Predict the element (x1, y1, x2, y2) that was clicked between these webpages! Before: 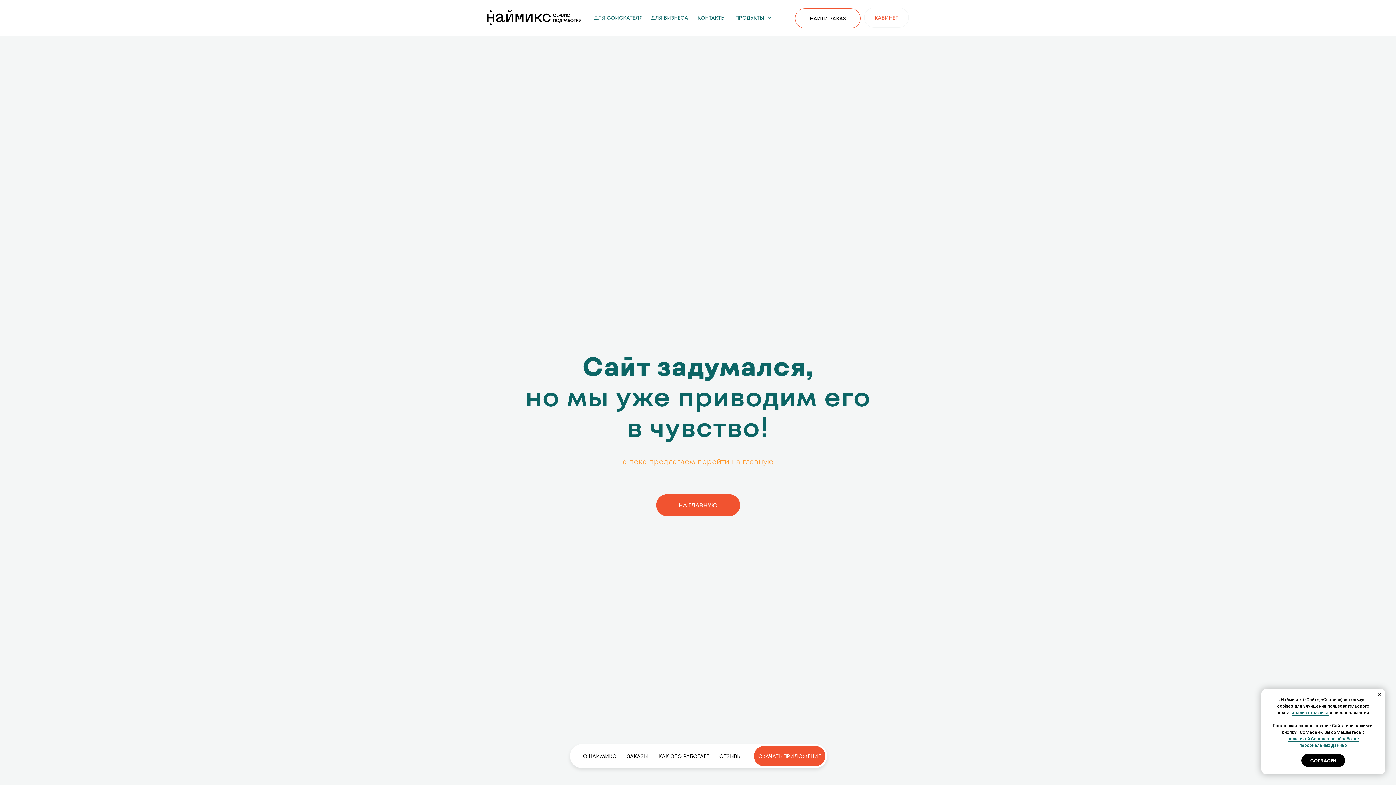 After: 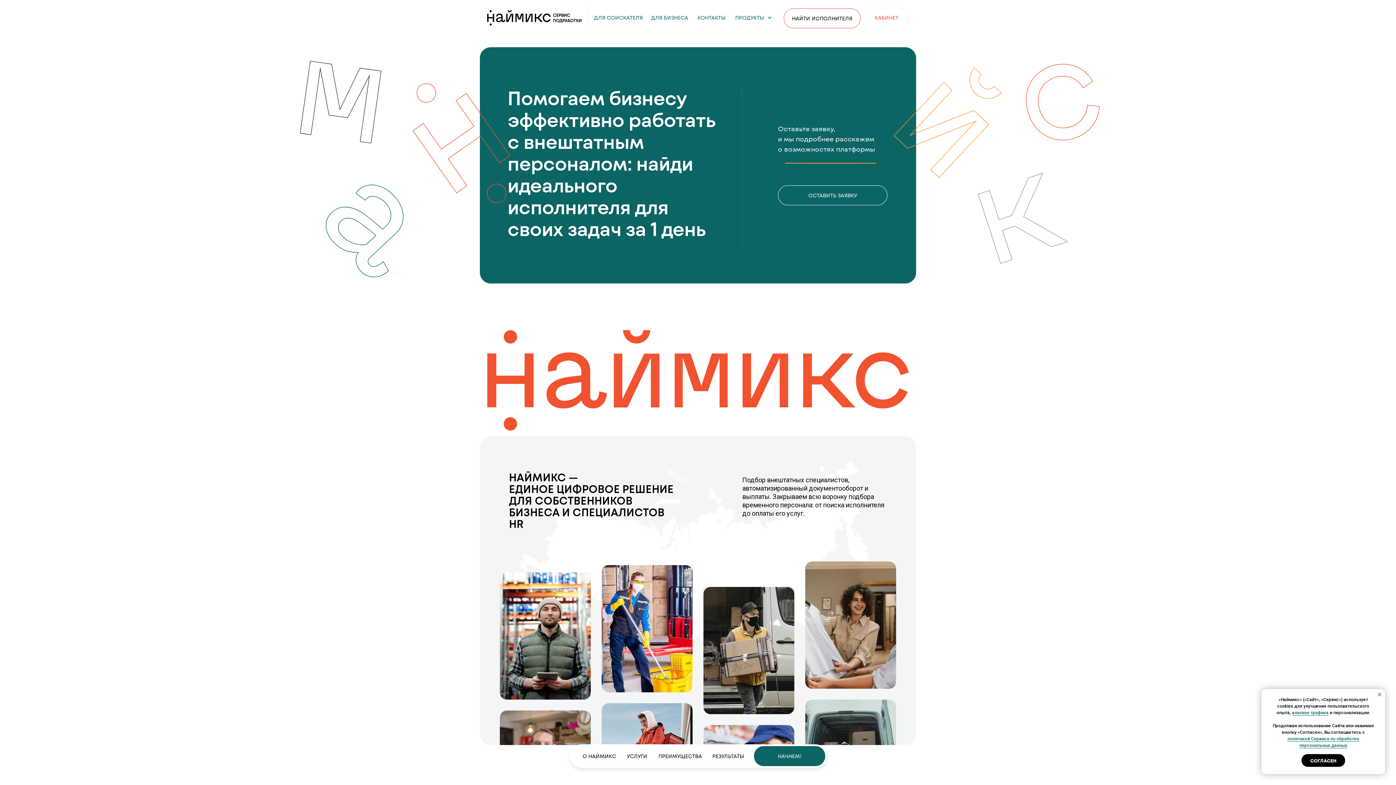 Action: bbox: (646, 7, 693, 27) label: ДЛЯ БИЗНЕСА